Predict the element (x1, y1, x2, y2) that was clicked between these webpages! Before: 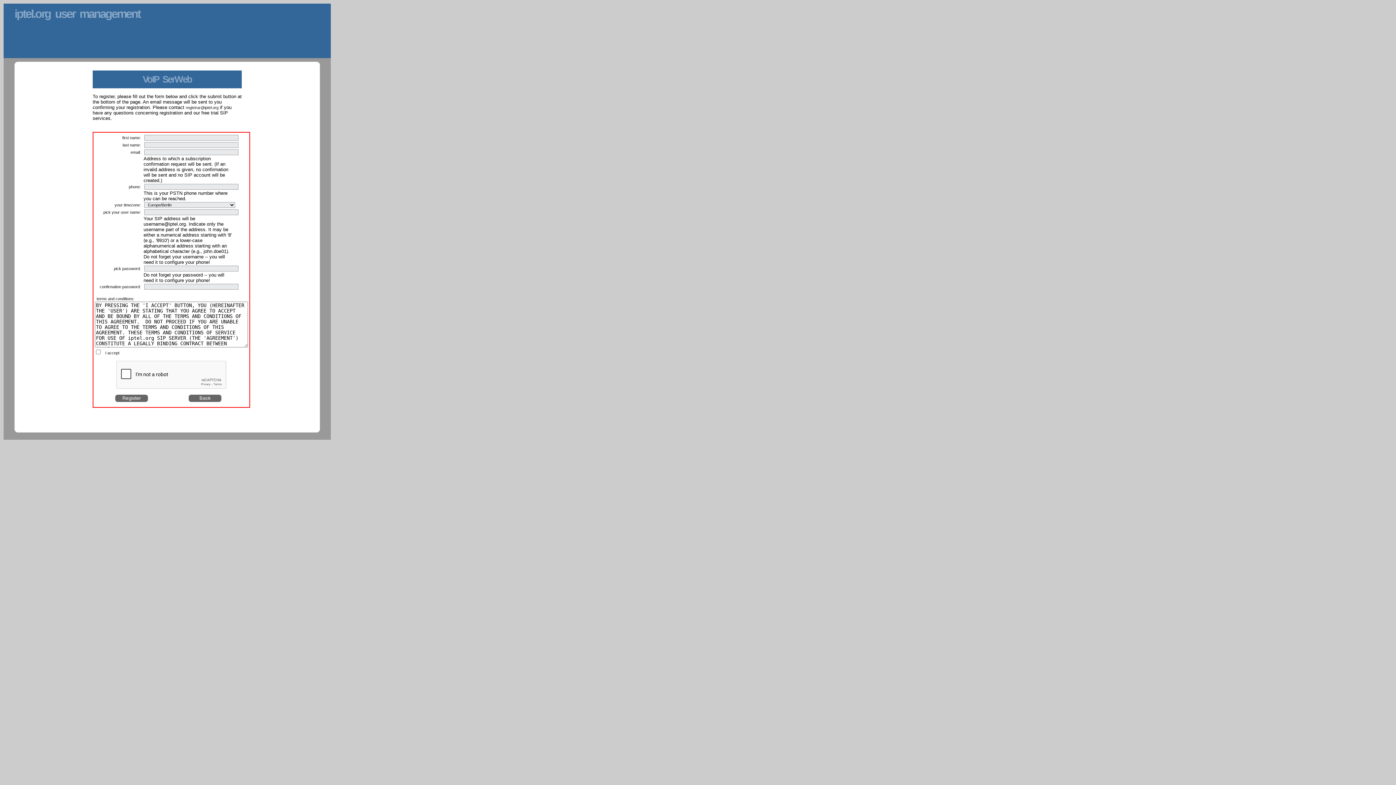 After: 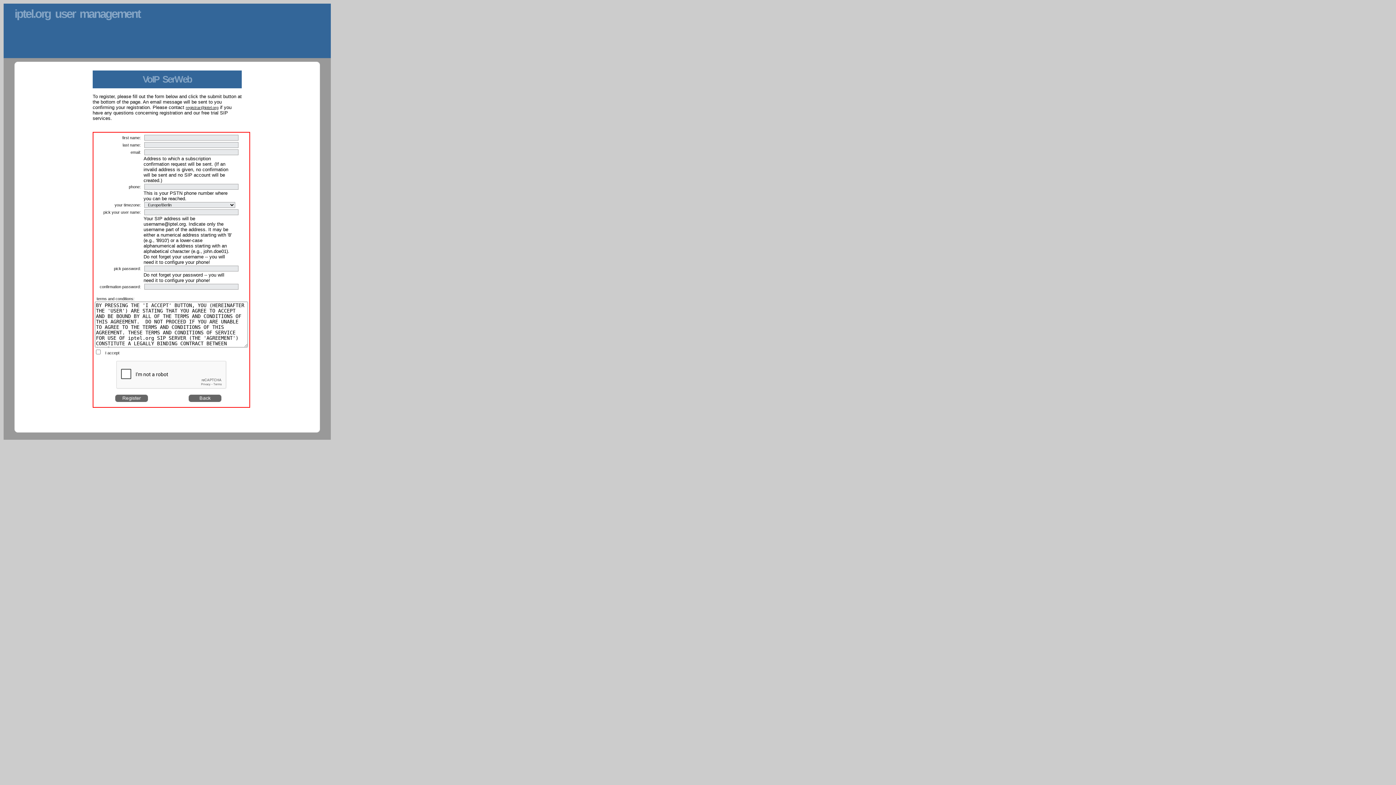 Action: label: registrar@iptel.org bbox: (185, 105, 218, 109)